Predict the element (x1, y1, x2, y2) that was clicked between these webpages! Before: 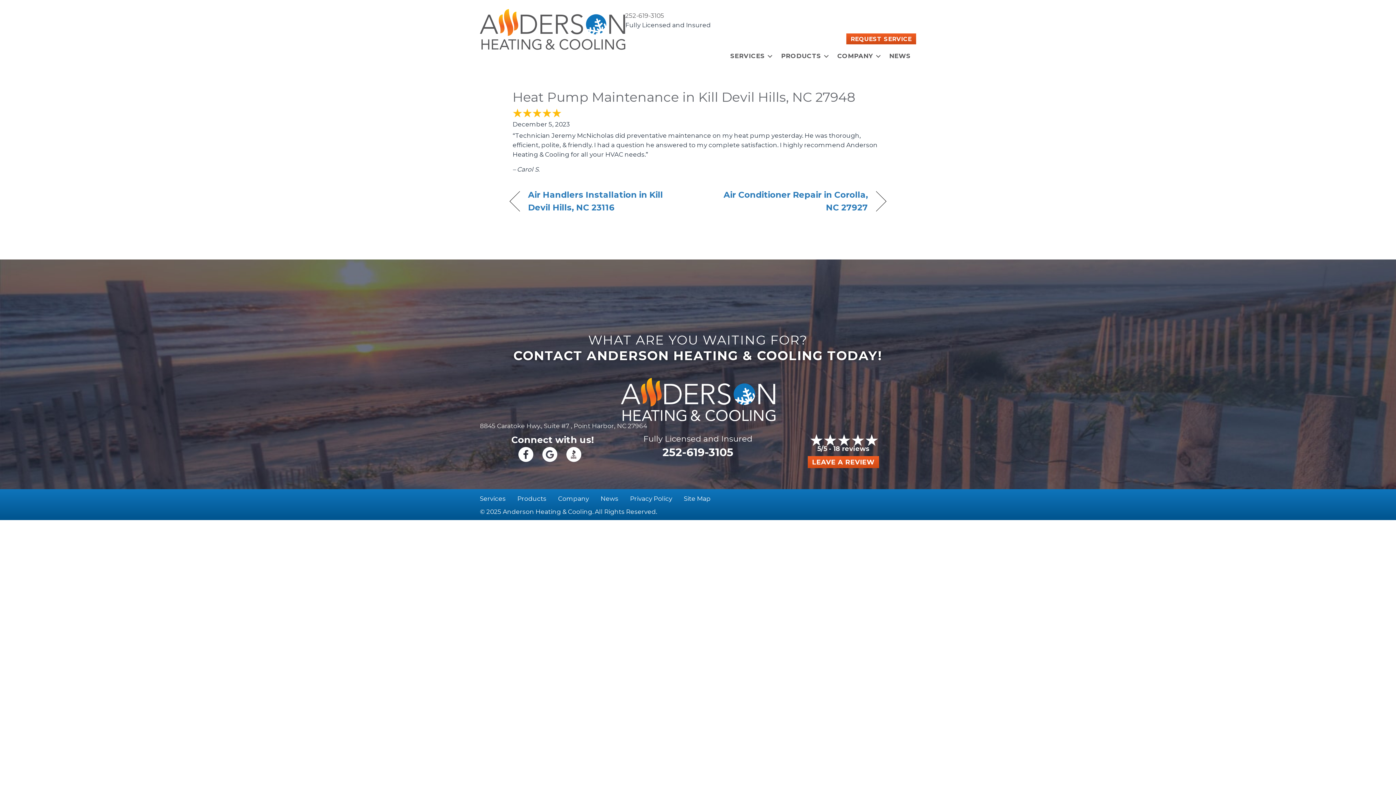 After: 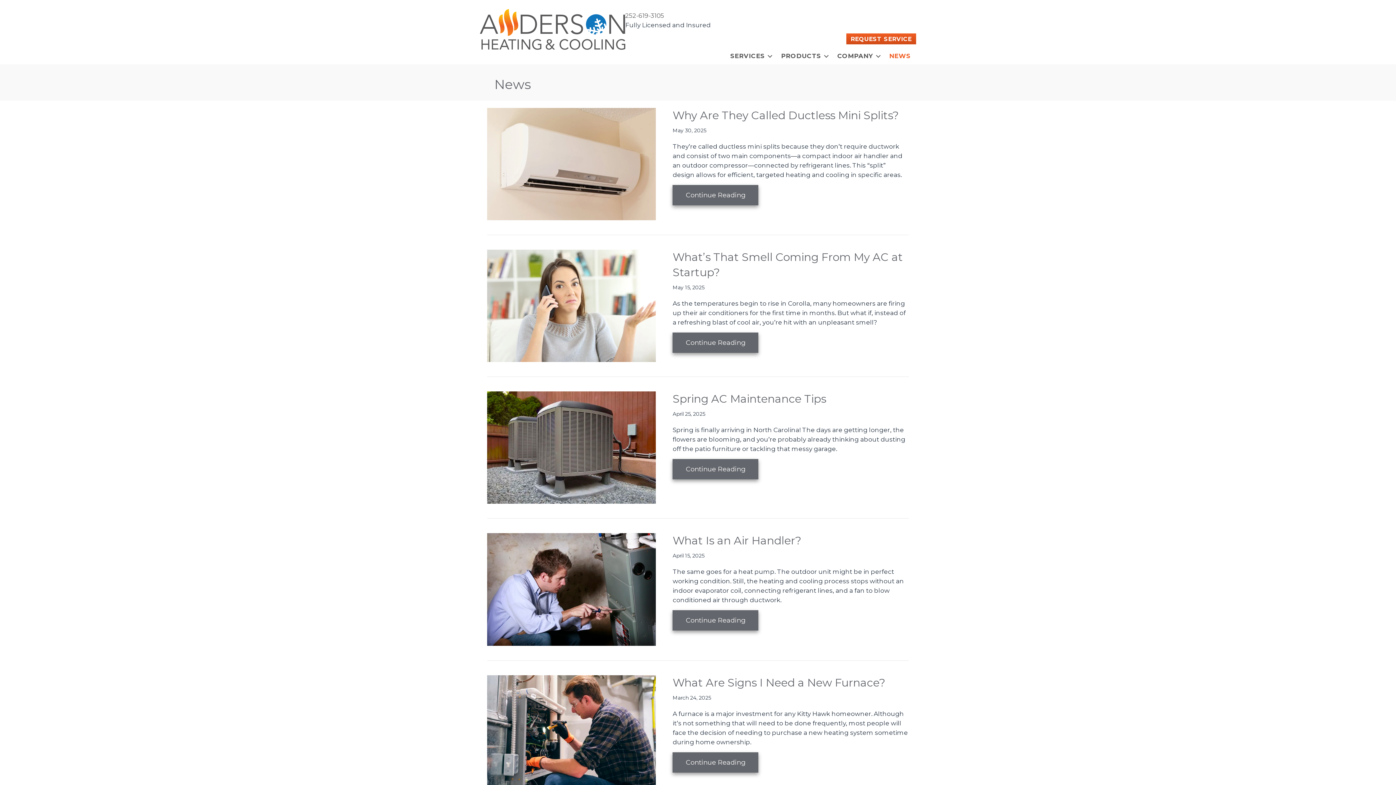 Action: label: NEWS bbox: (884, 48, 916, 64)